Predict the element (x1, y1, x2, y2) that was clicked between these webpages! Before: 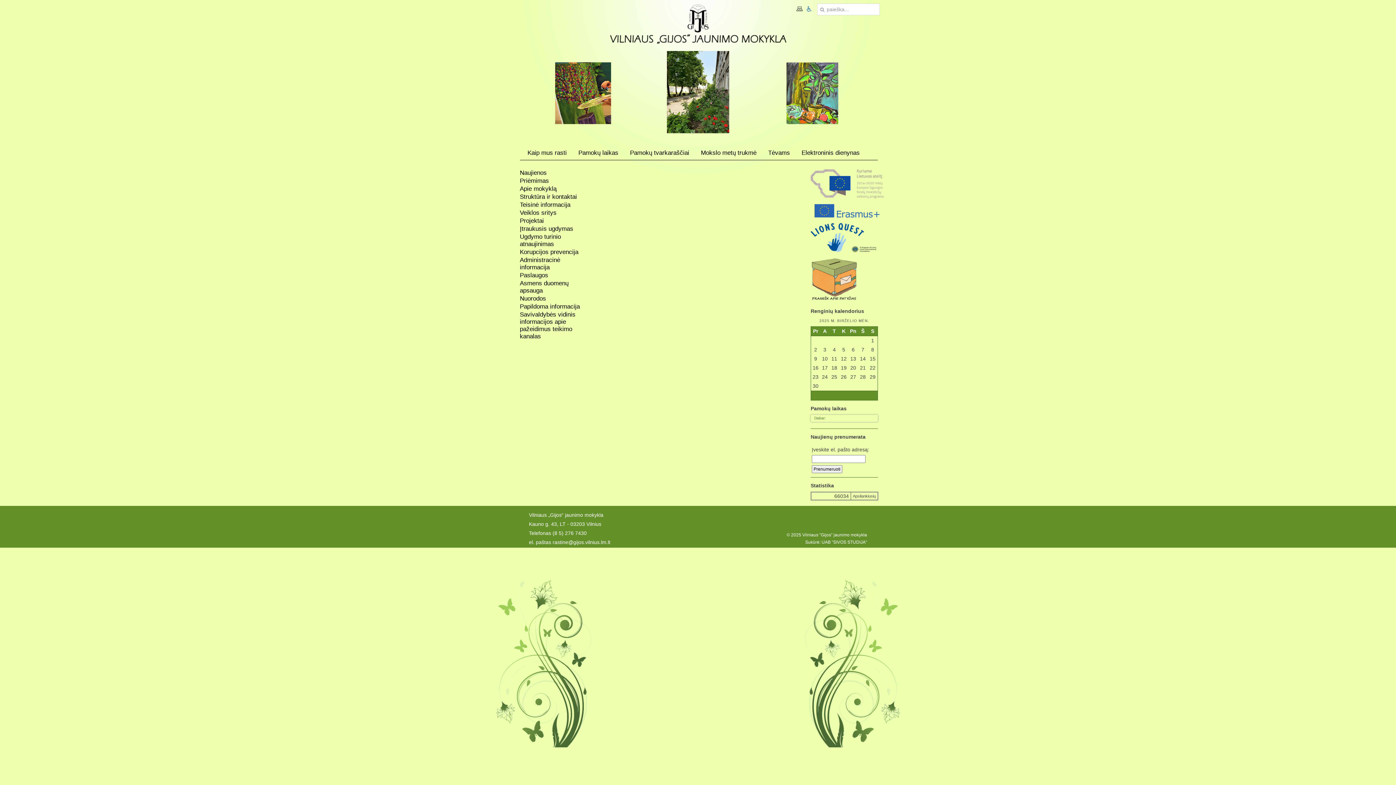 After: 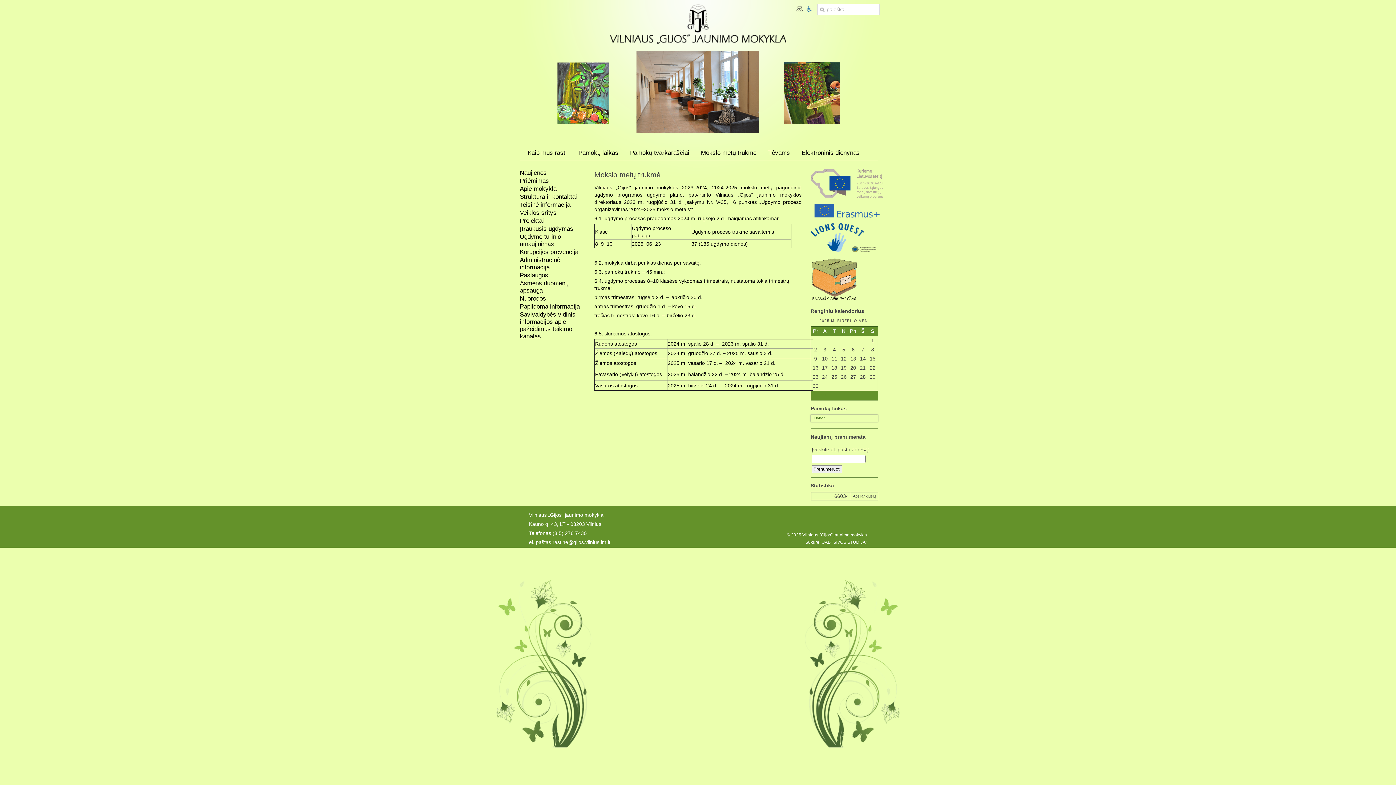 Action: label: Mokslo metų trukmė bbox: (695, 148, 762, 158)